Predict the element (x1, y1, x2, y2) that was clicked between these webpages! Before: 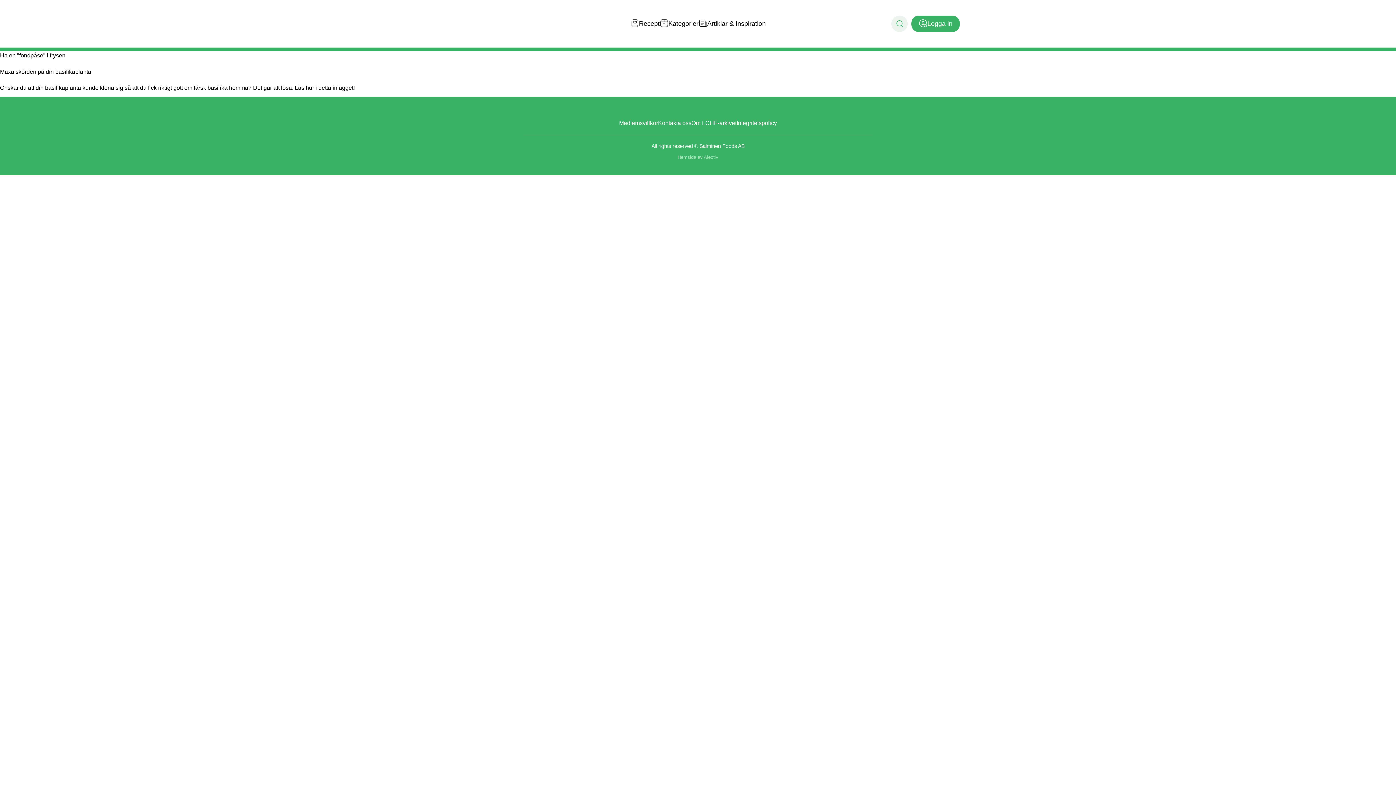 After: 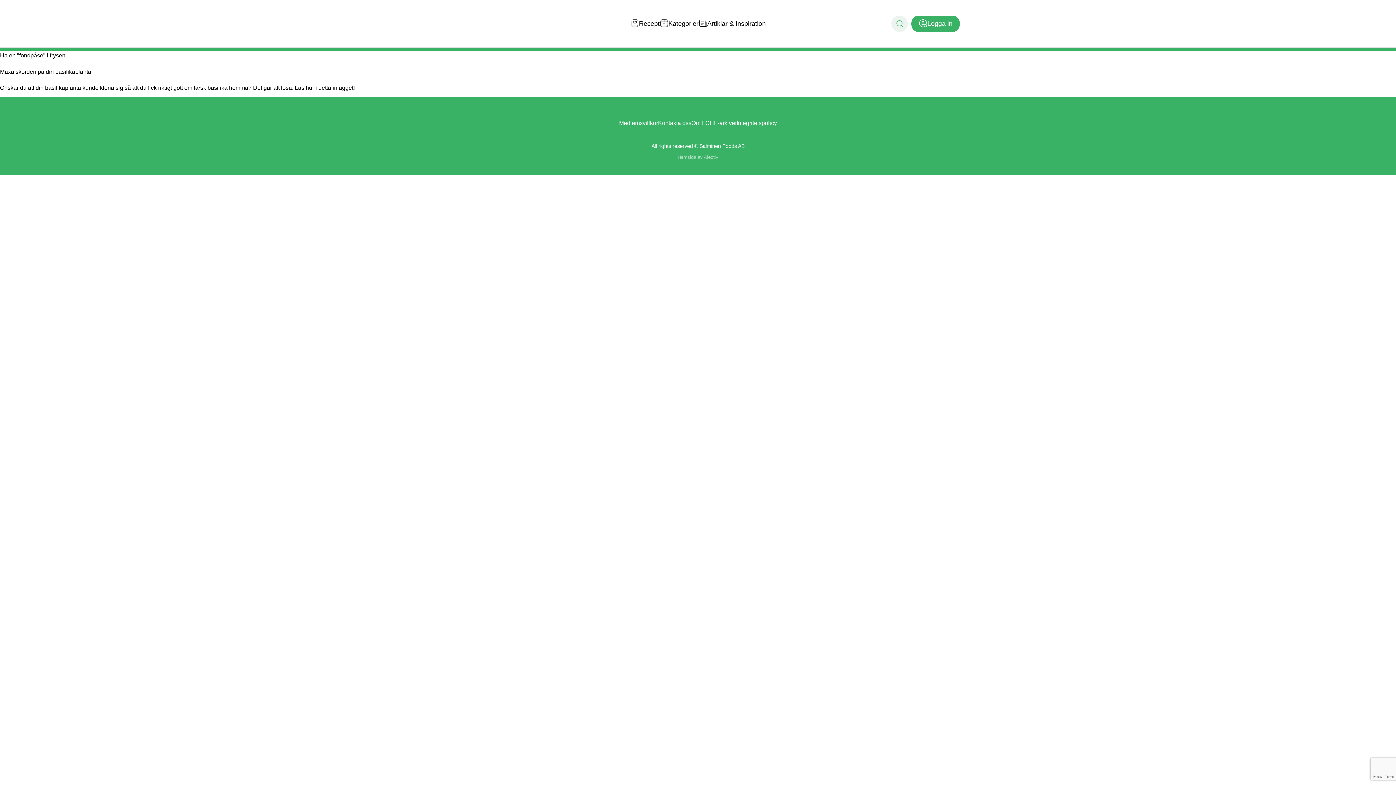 Action: label: Kategorier bbox: (659, 18, 698, 28)